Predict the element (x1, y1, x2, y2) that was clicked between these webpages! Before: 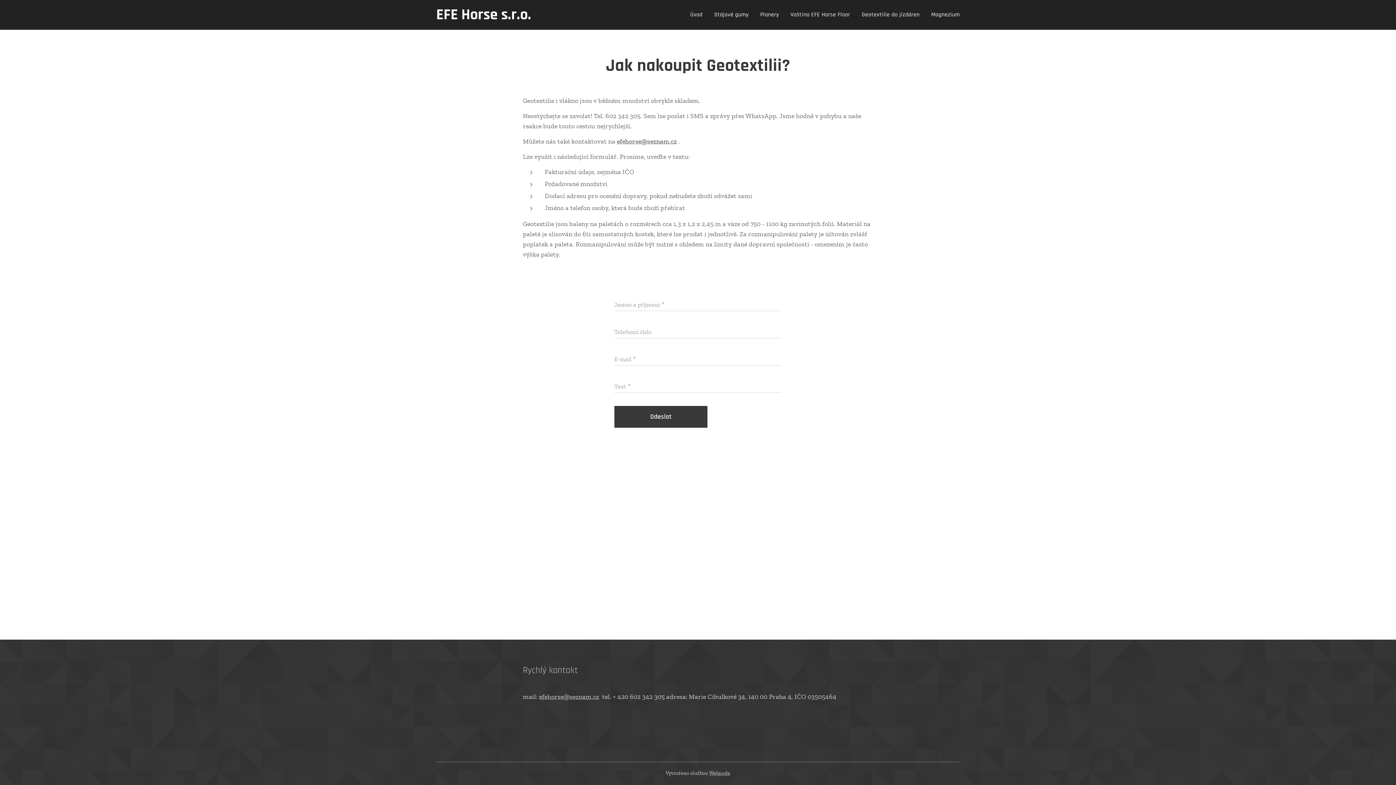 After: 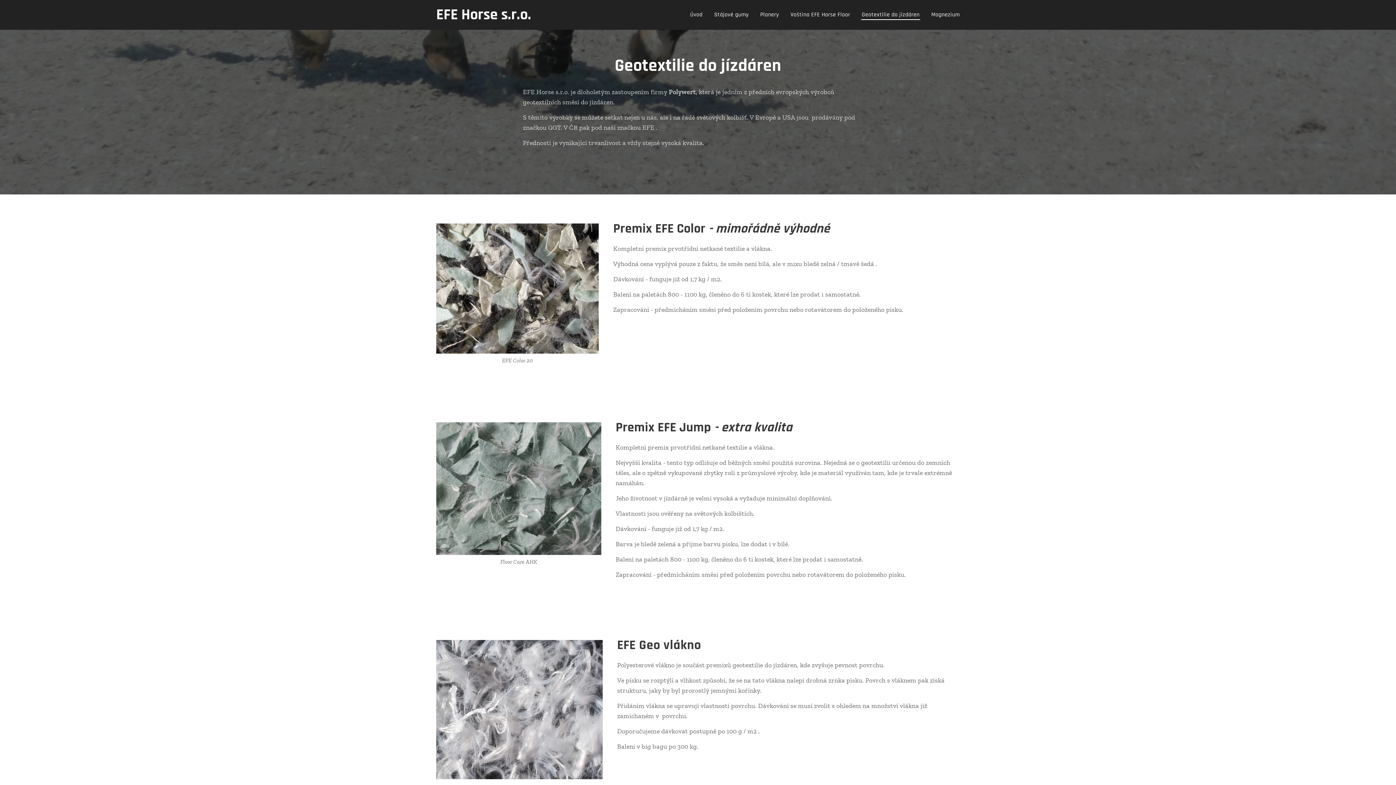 Action: bbox: (856, 5, 925, 24) label: Geotextilie do jízdáren